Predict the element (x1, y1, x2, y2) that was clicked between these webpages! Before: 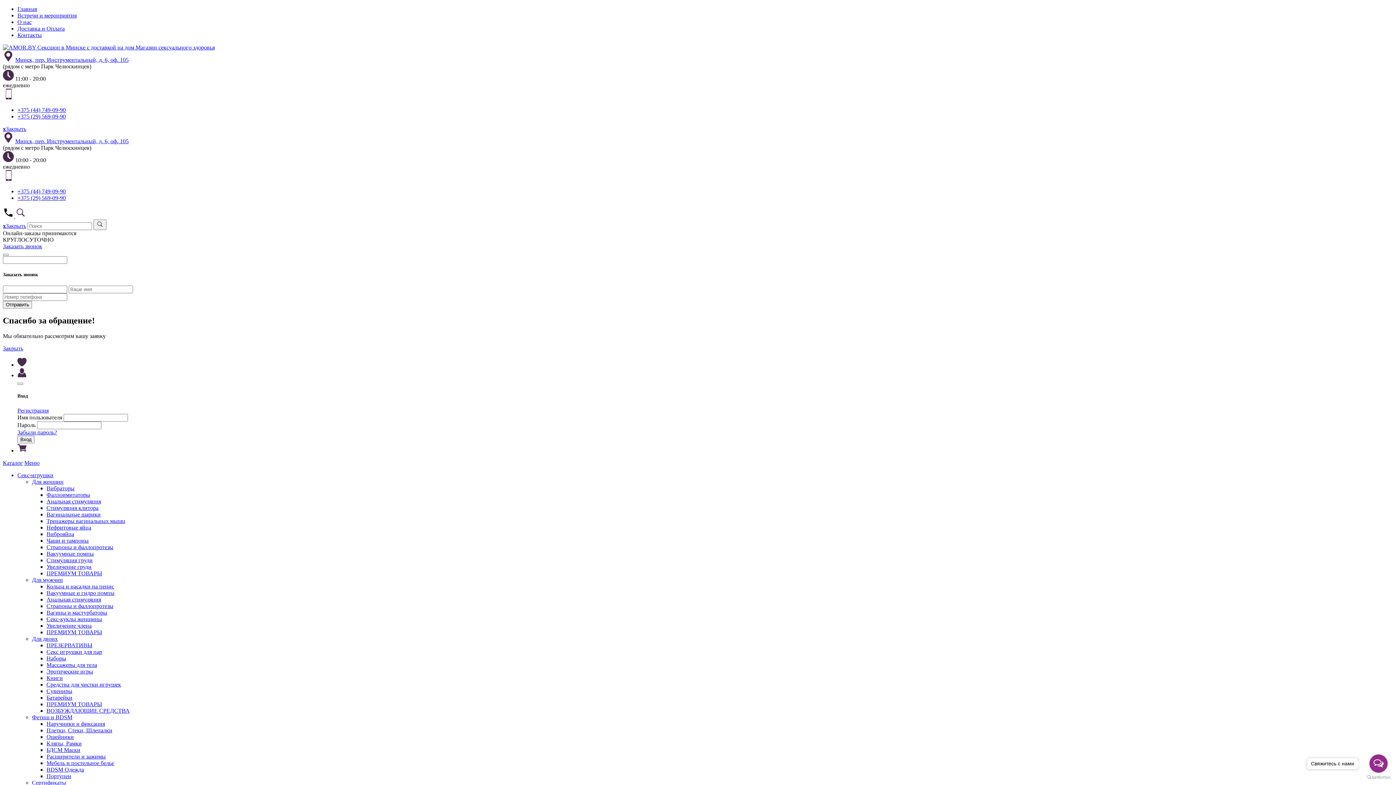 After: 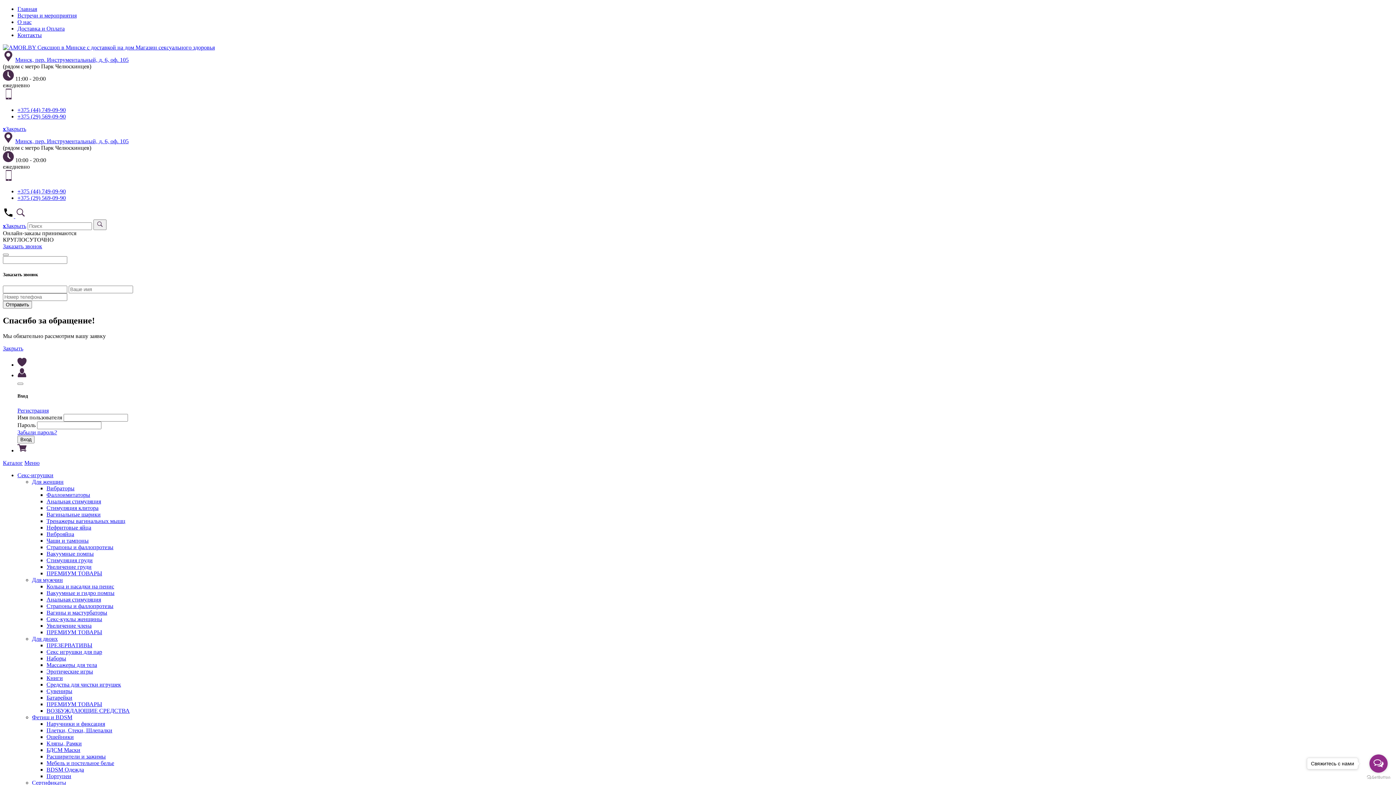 Action: bbox: (46, 491, 90, 498) label: Фаллоимитаторы